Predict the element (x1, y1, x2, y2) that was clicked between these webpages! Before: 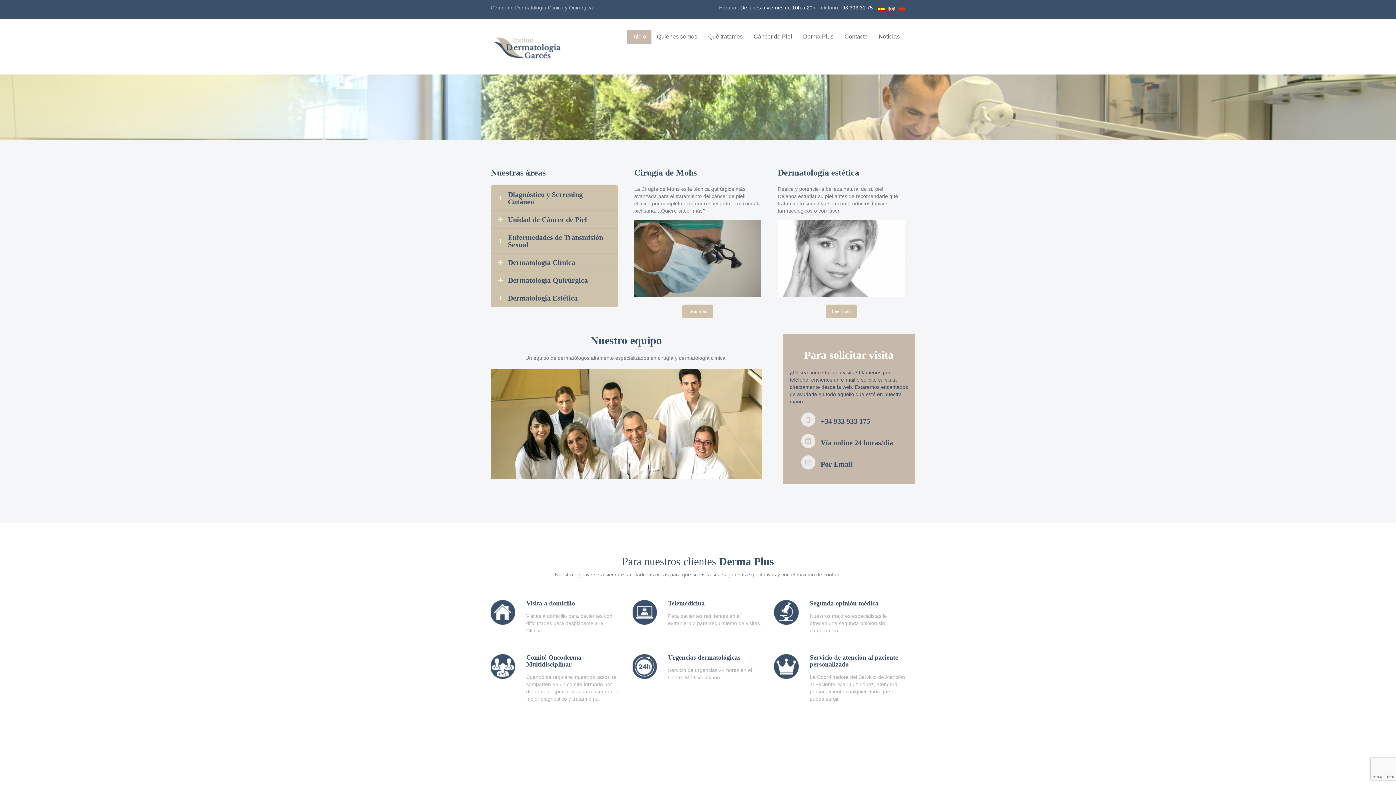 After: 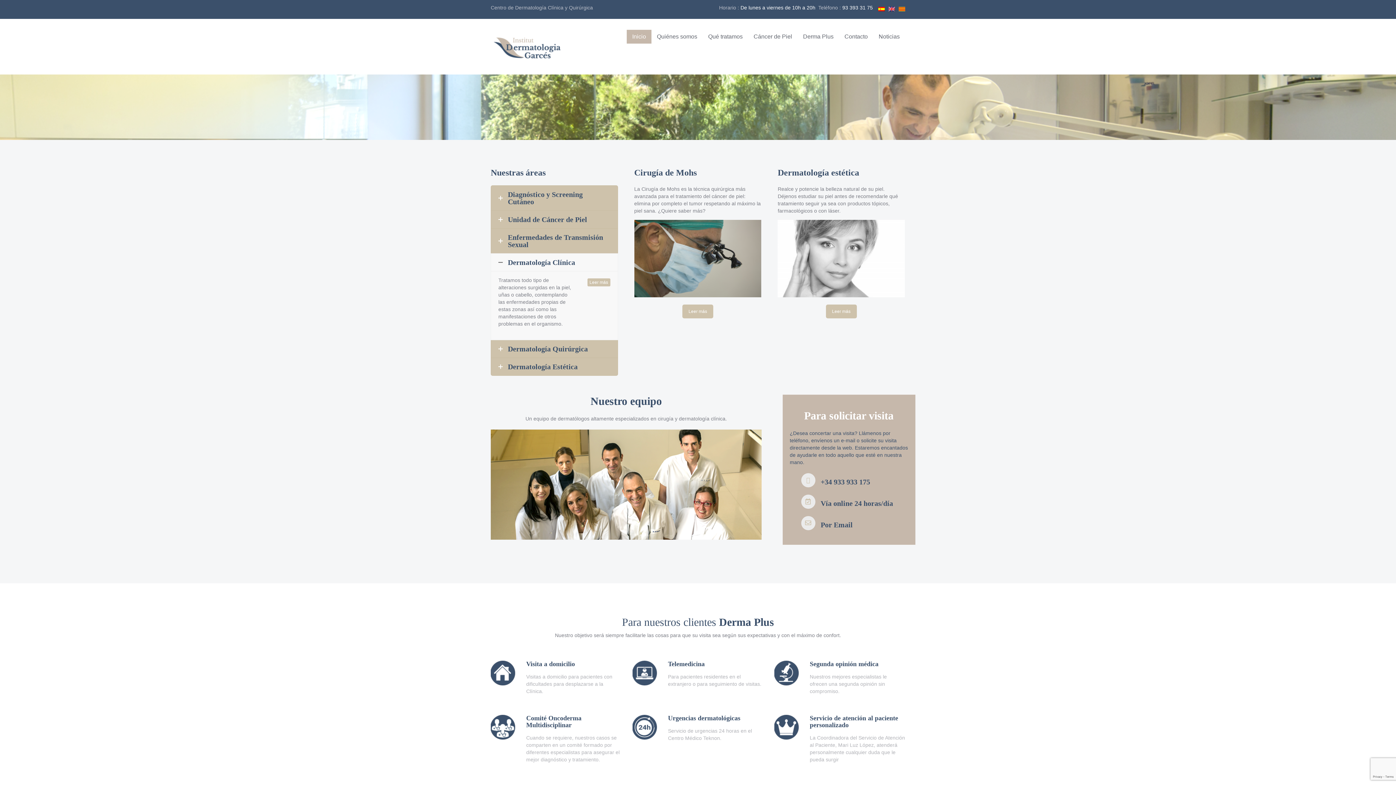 Action: label: Dermatología Clínica bbox: (491, 253, 617, 271)